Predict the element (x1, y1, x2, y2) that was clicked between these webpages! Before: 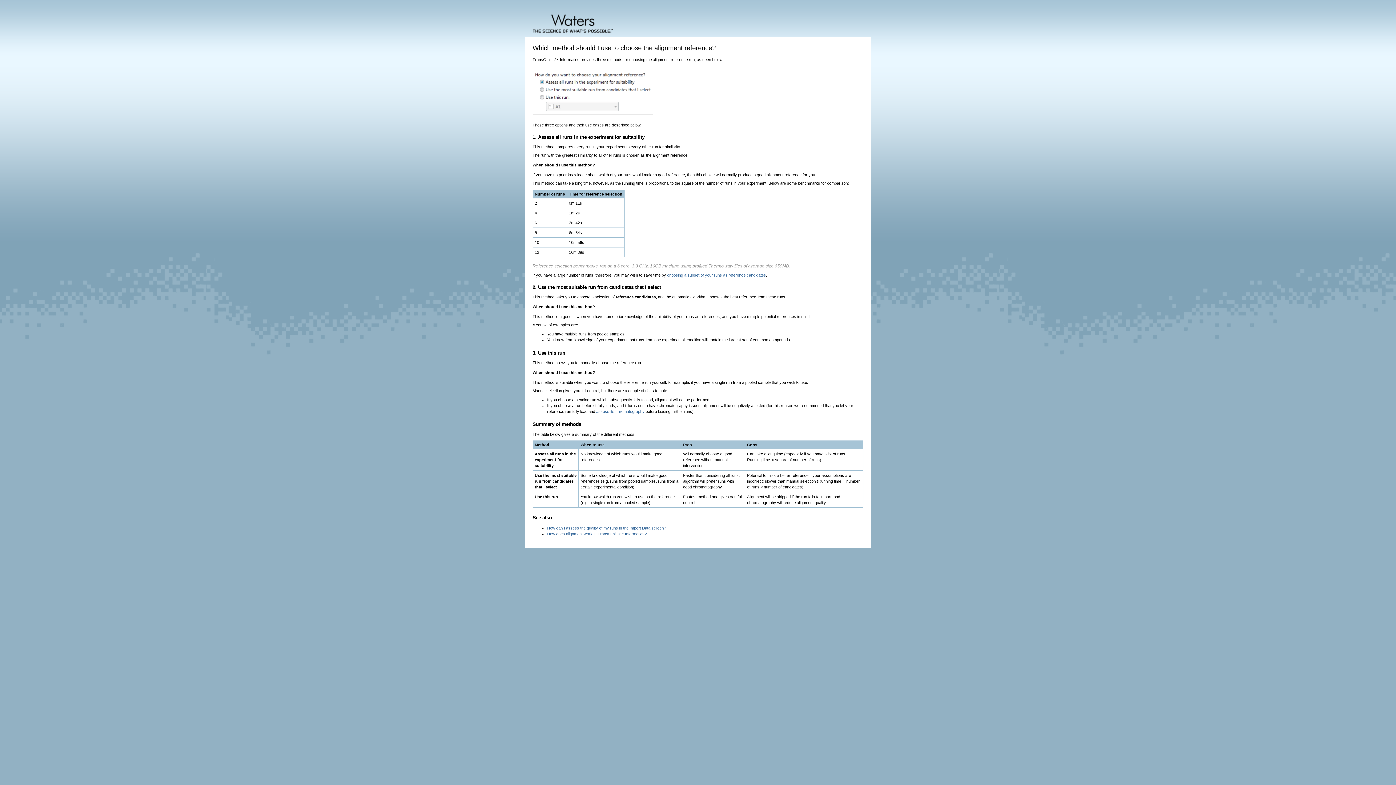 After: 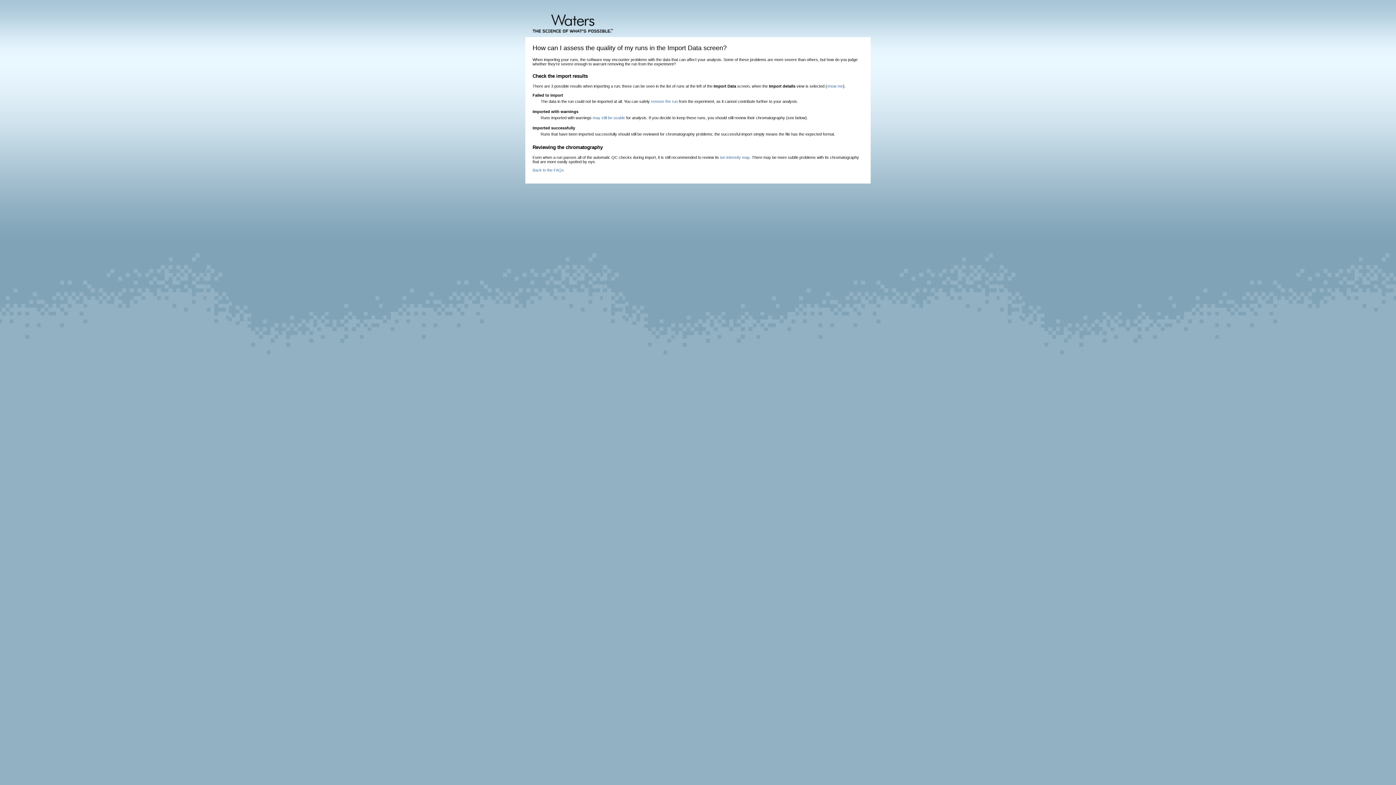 Action: bbox: (596, 409, 644, 413) label: assess its chromatography